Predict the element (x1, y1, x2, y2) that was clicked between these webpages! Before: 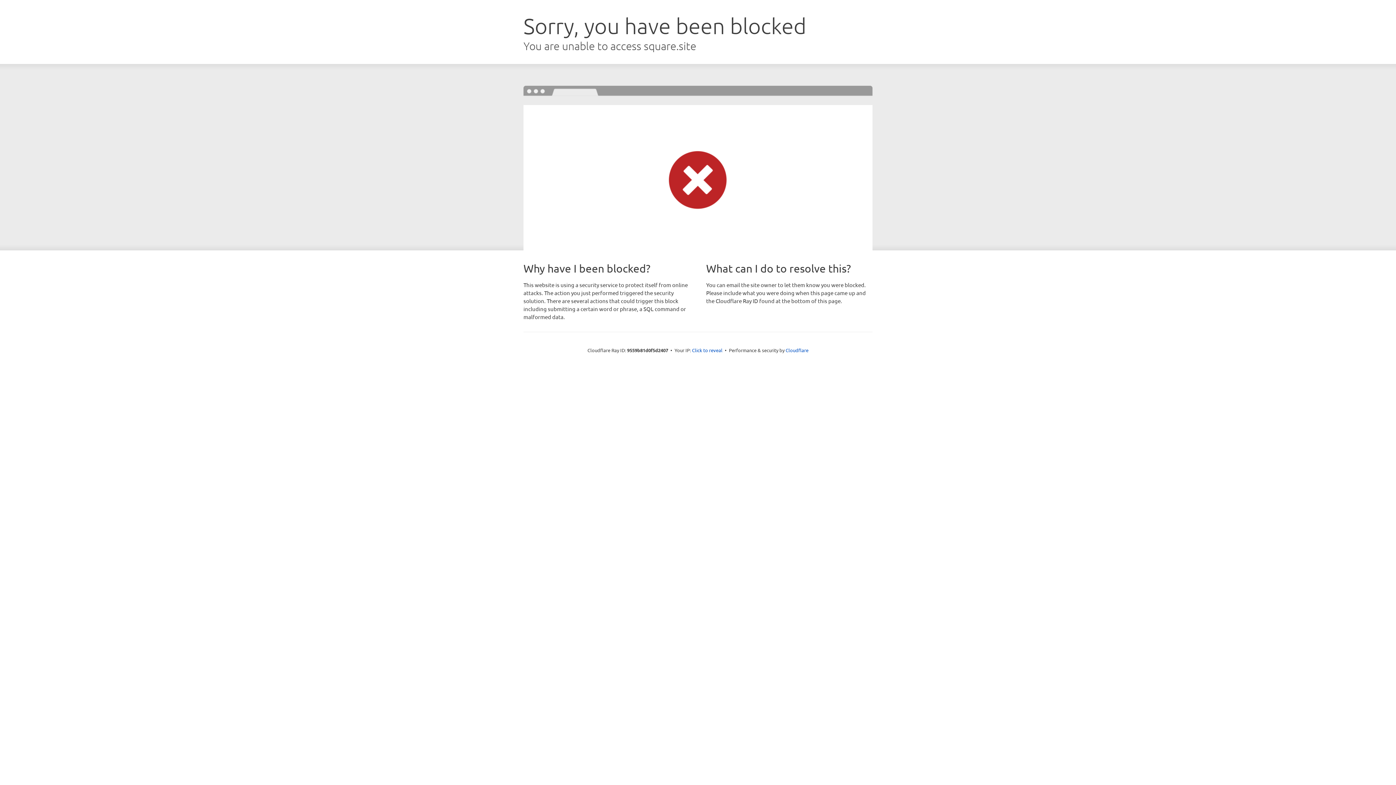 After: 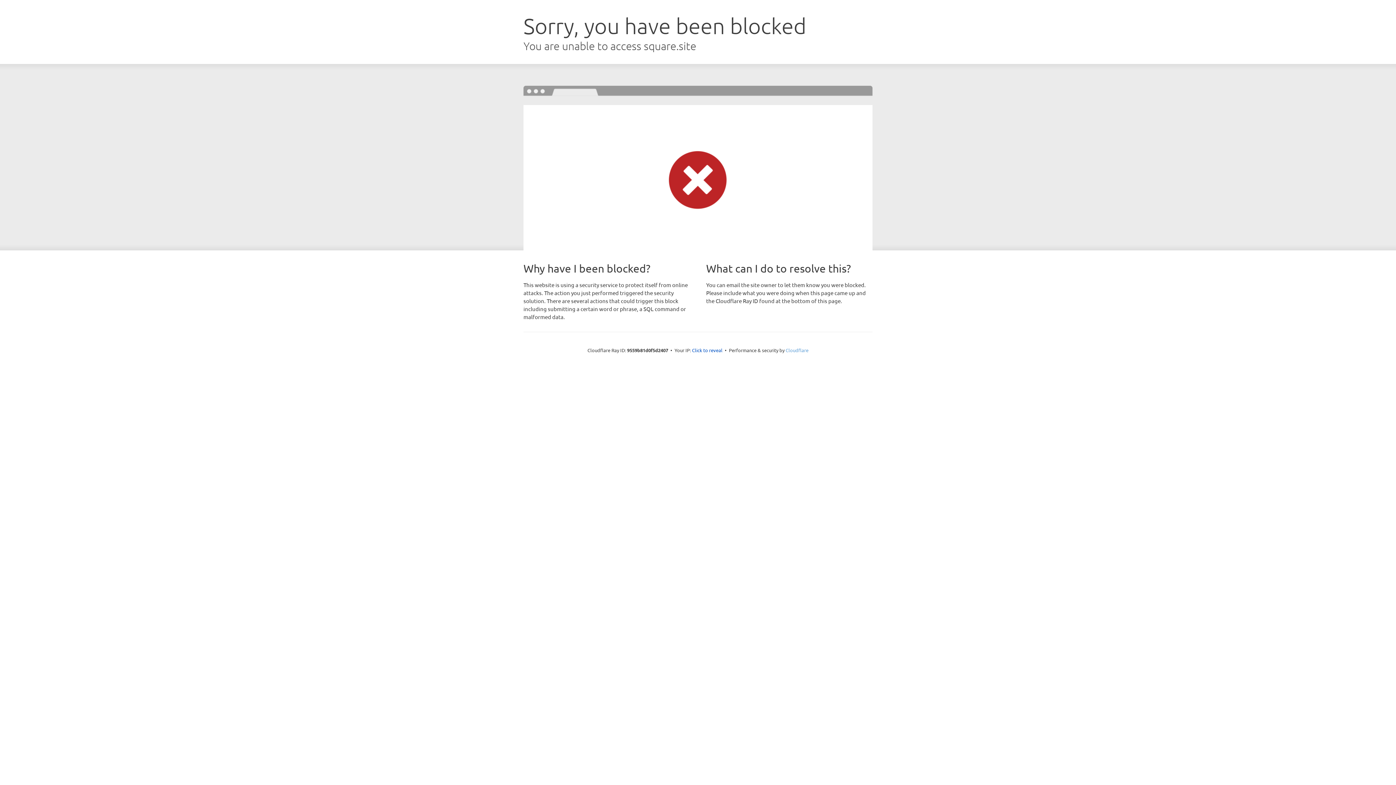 Action: bbox: (785, 347, 808, 353) label: Cloudflare